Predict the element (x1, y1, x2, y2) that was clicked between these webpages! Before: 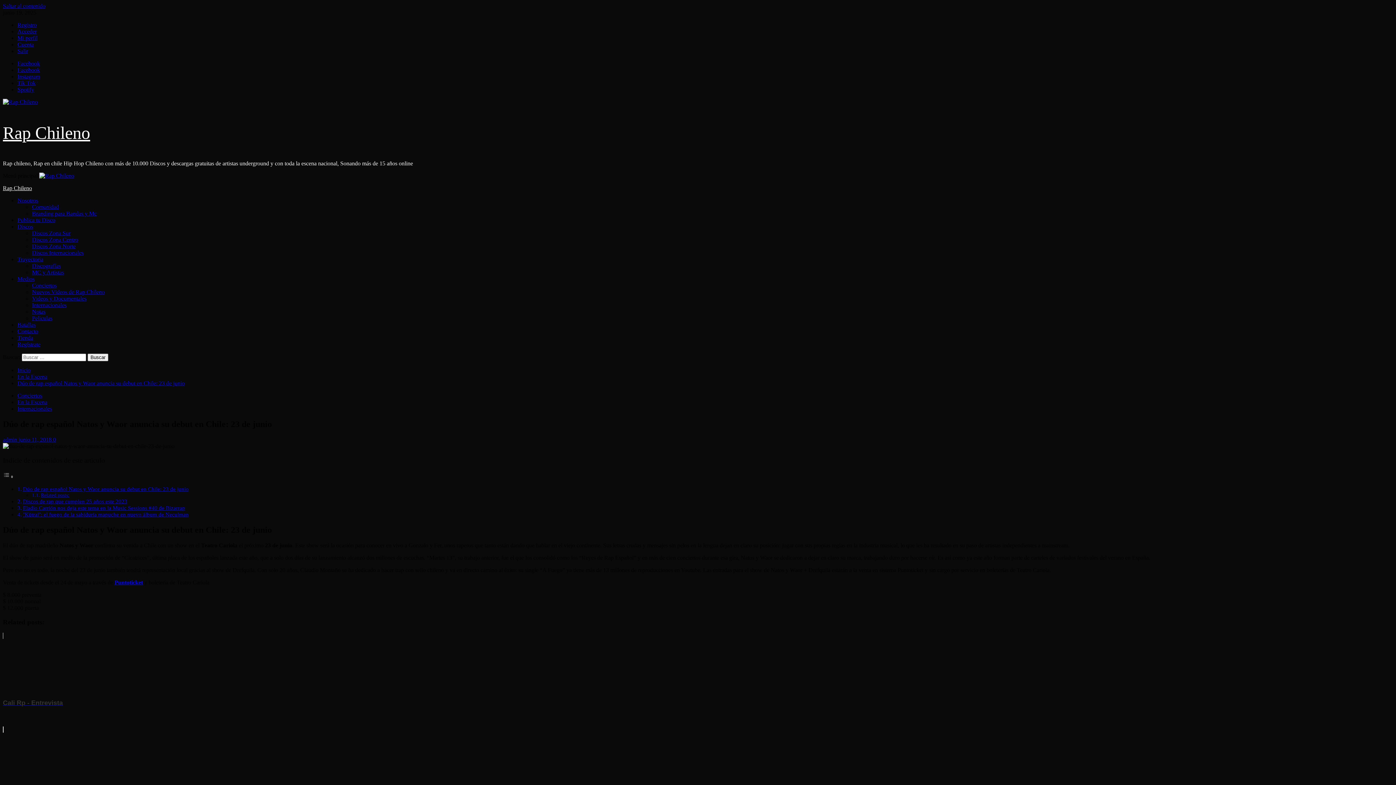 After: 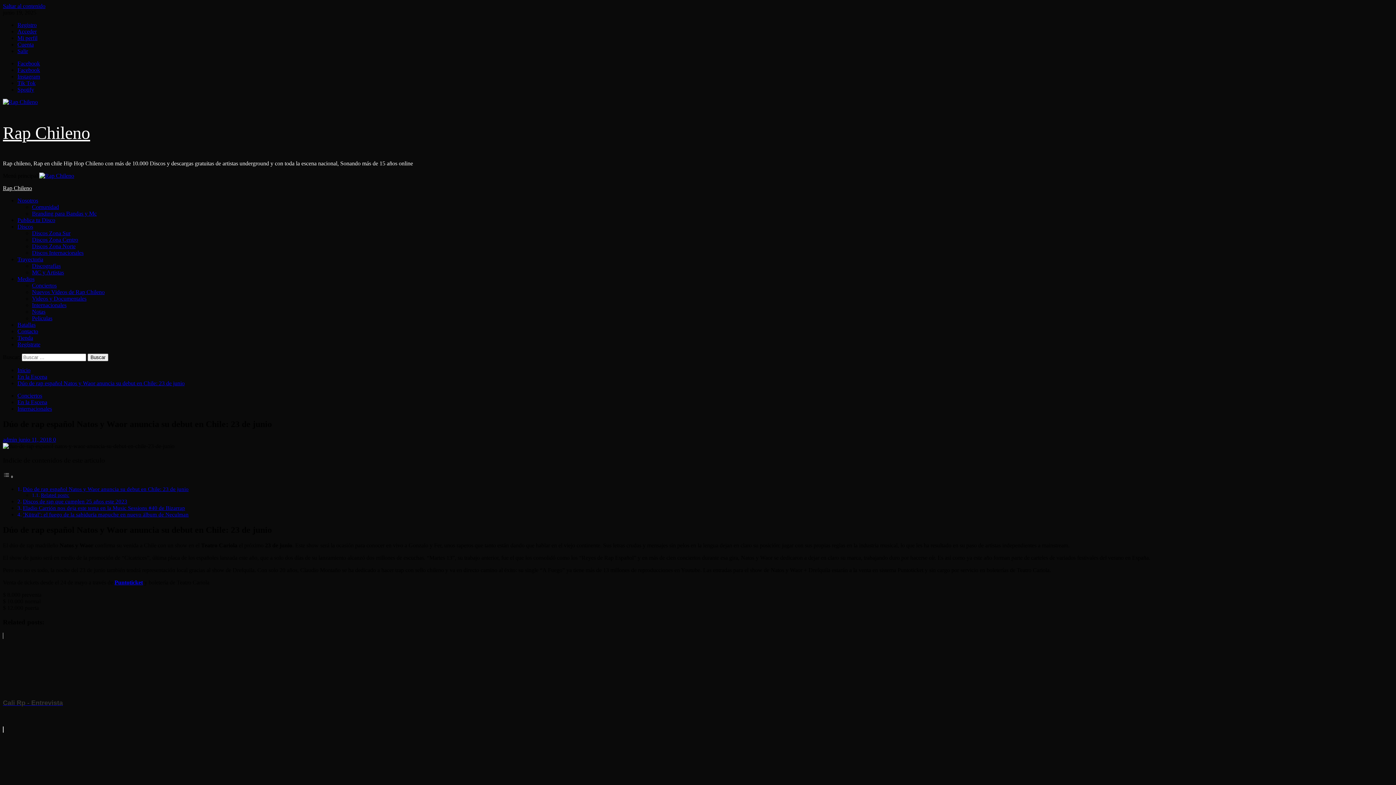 Action: bbox: (17, 276, 34, 282) label: Medios